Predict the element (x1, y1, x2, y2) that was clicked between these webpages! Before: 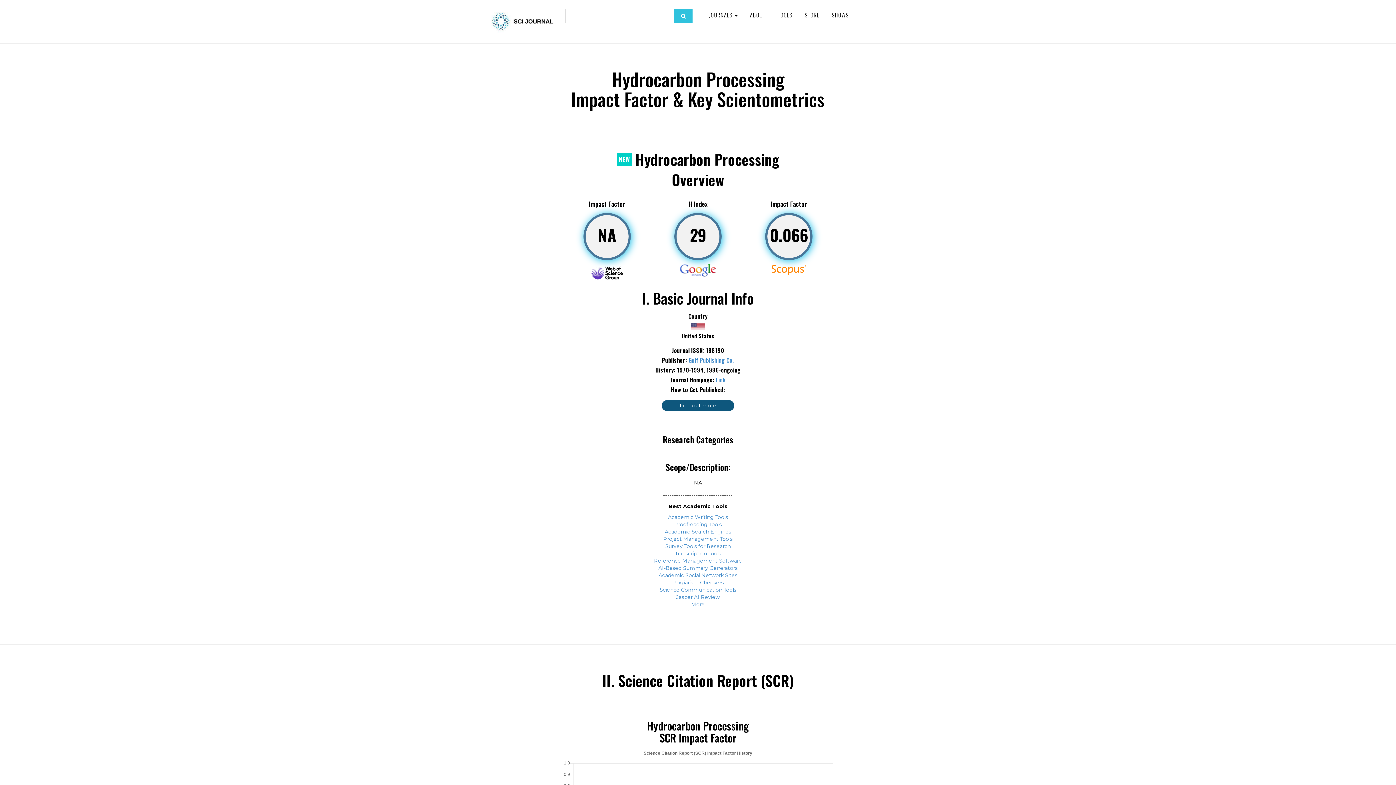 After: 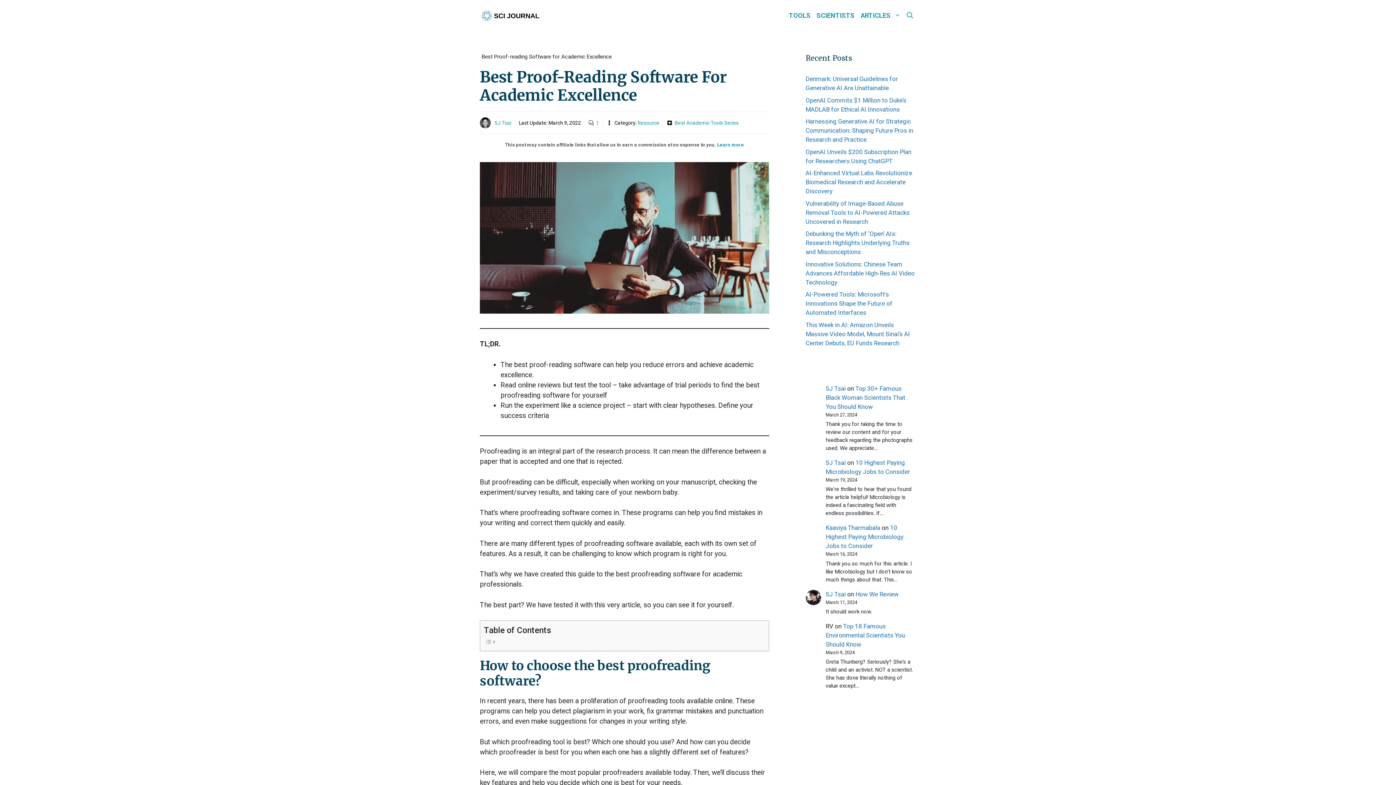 Action: bbox: (674, 521, 722, 527) label: Proofreading Tools